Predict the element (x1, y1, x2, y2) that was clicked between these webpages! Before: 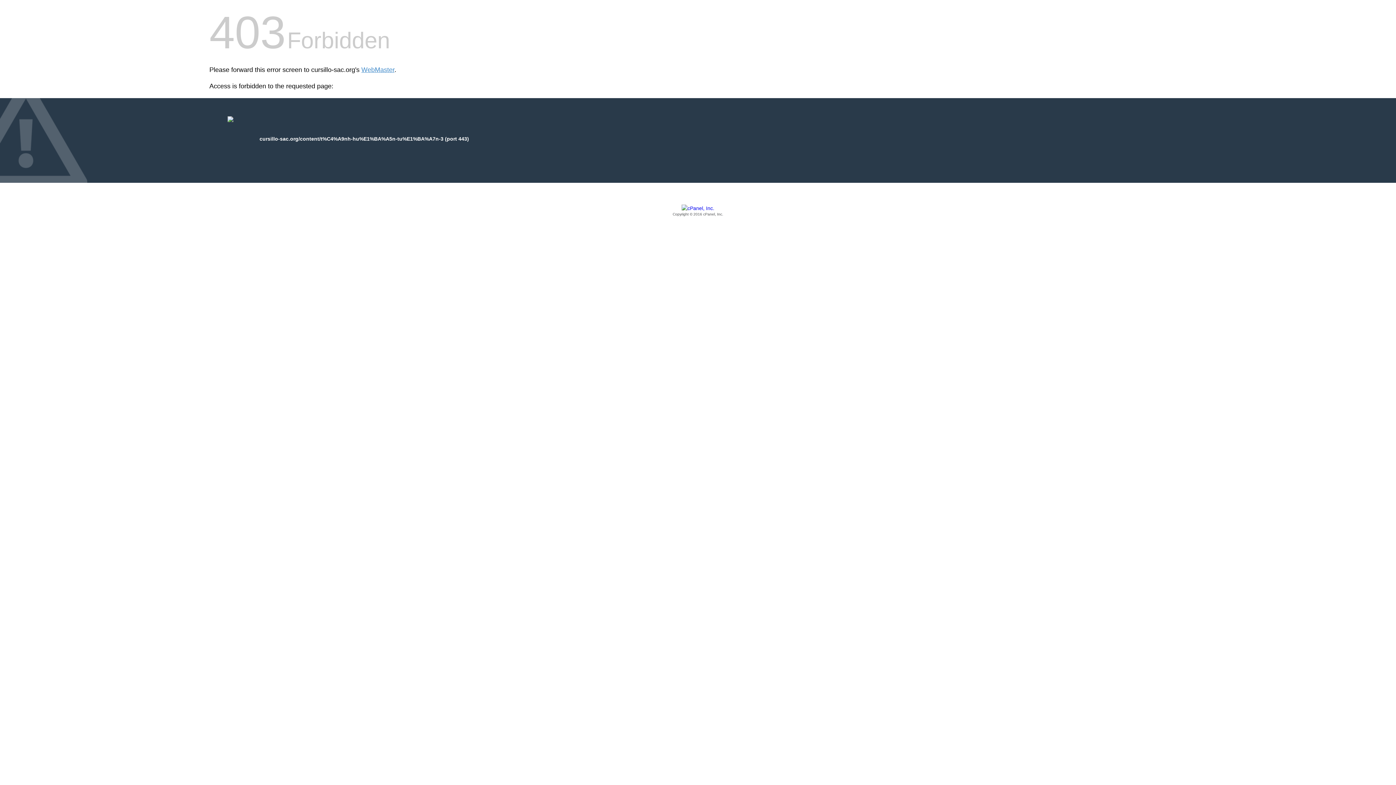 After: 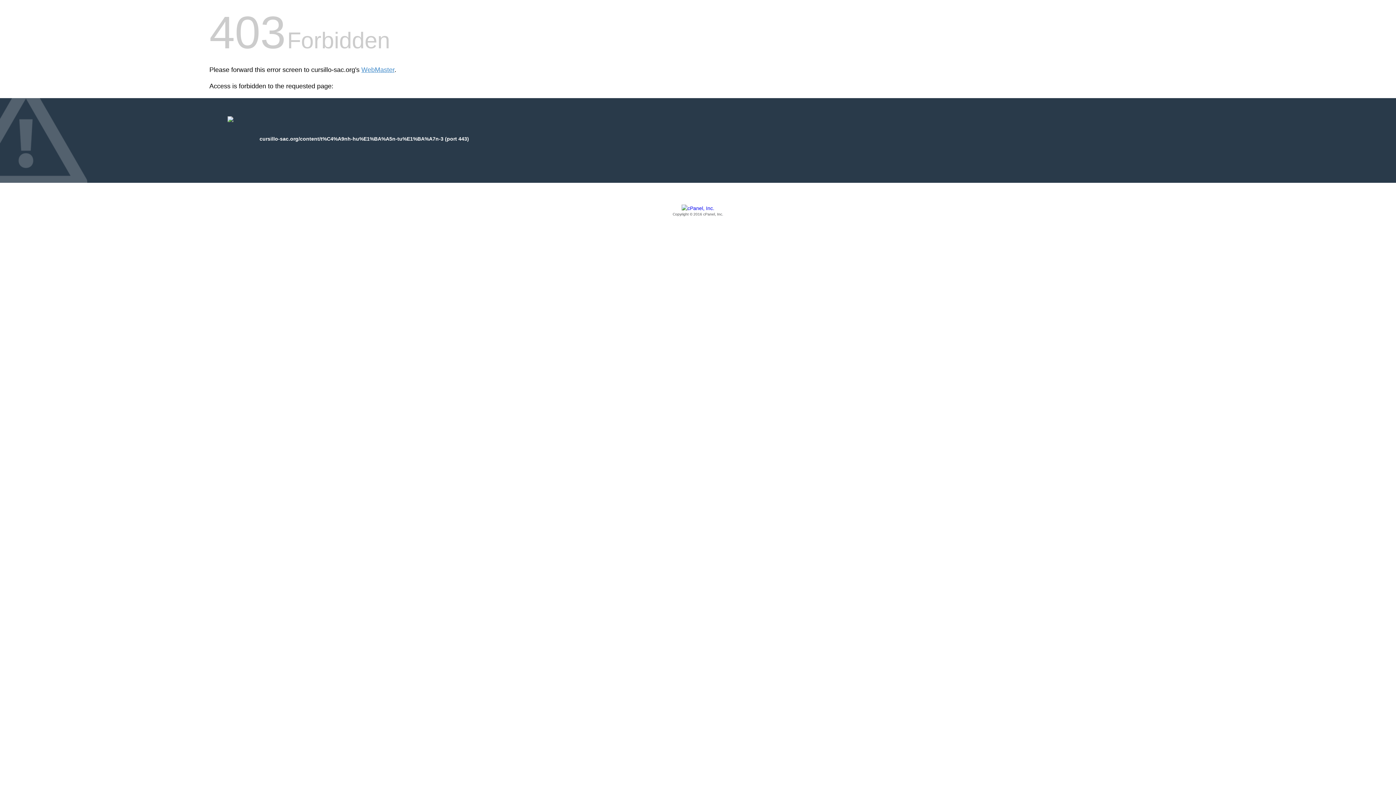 Action: label: Copyright © 2016 cPanel, Inc. bbox: (209, 205, 1186, 217)